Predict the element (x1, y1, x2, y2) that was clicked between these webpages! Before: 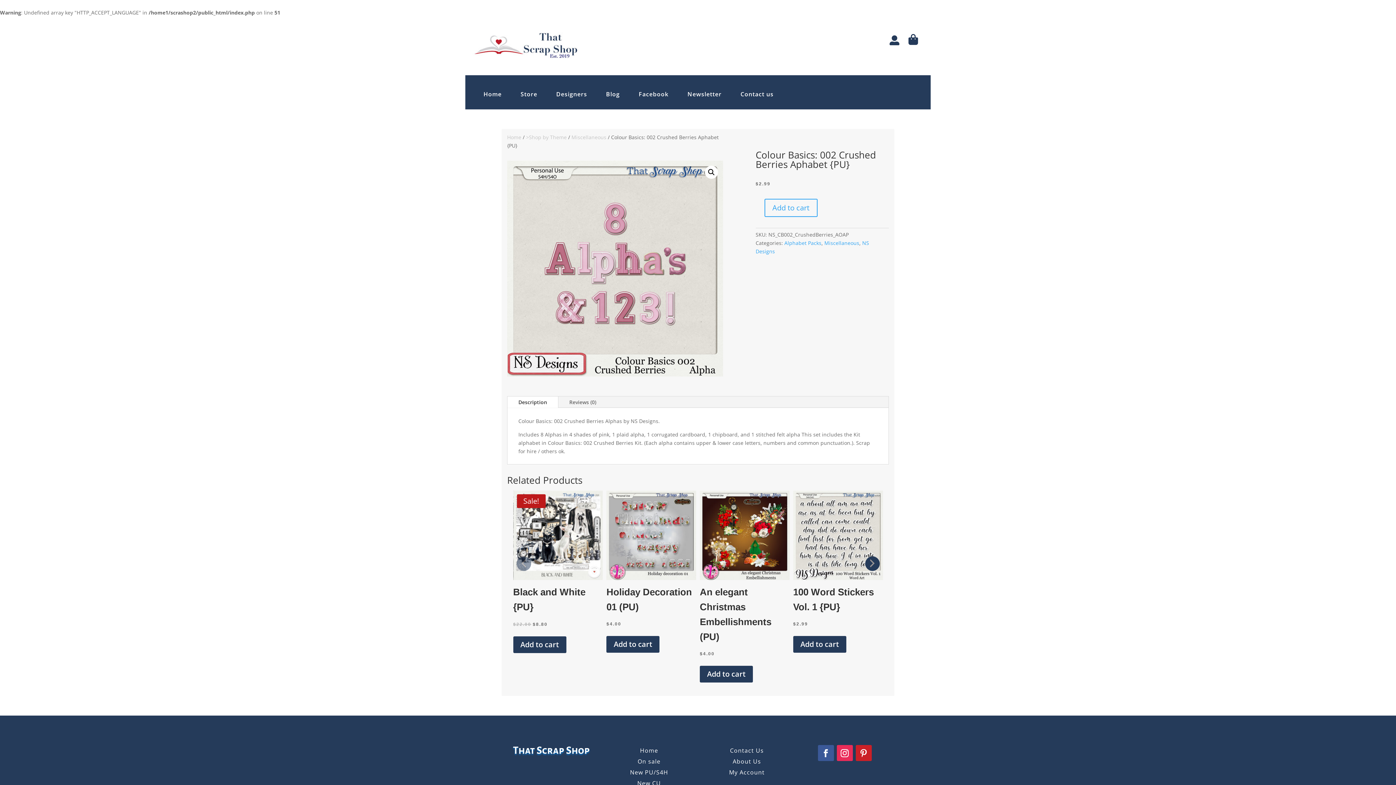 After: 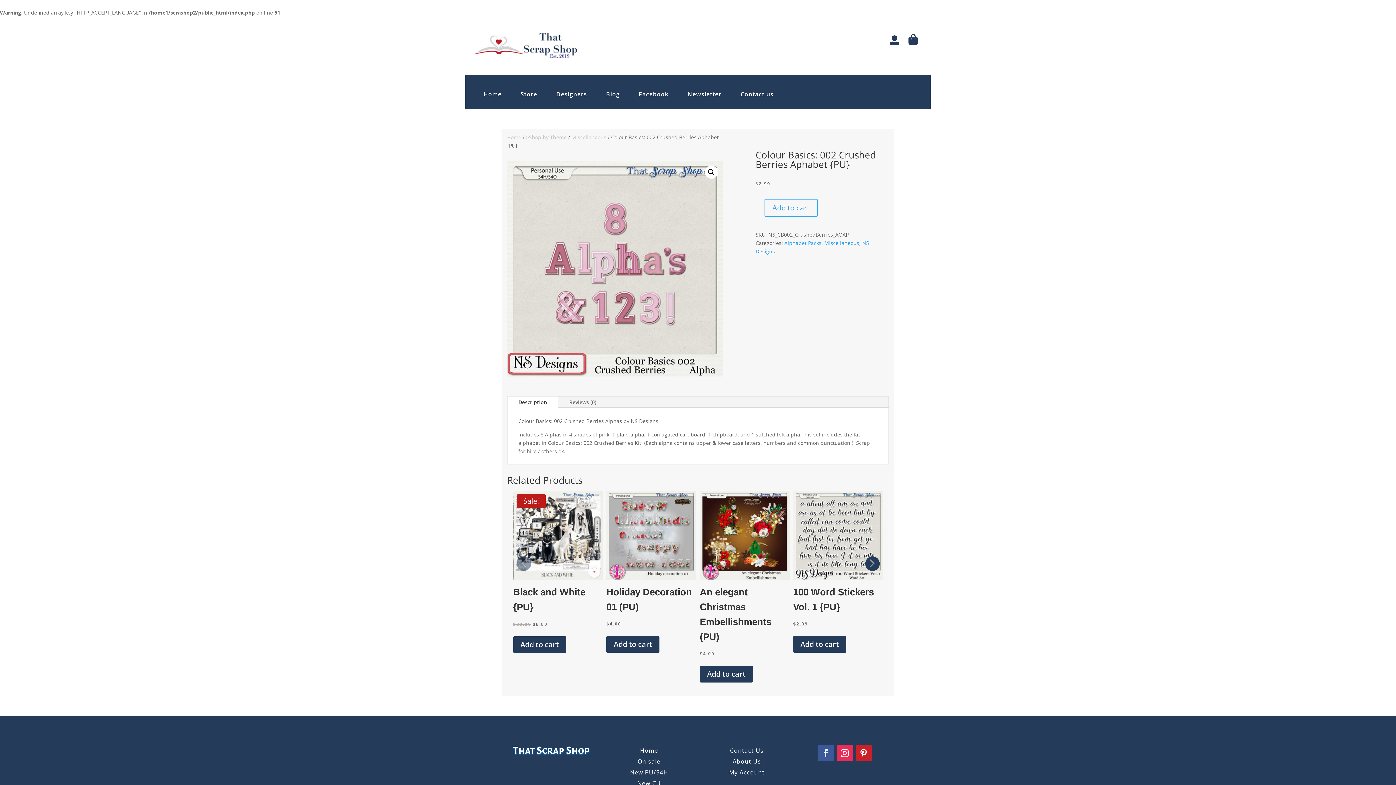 Action: bbox: (818, 745, 834, 761)